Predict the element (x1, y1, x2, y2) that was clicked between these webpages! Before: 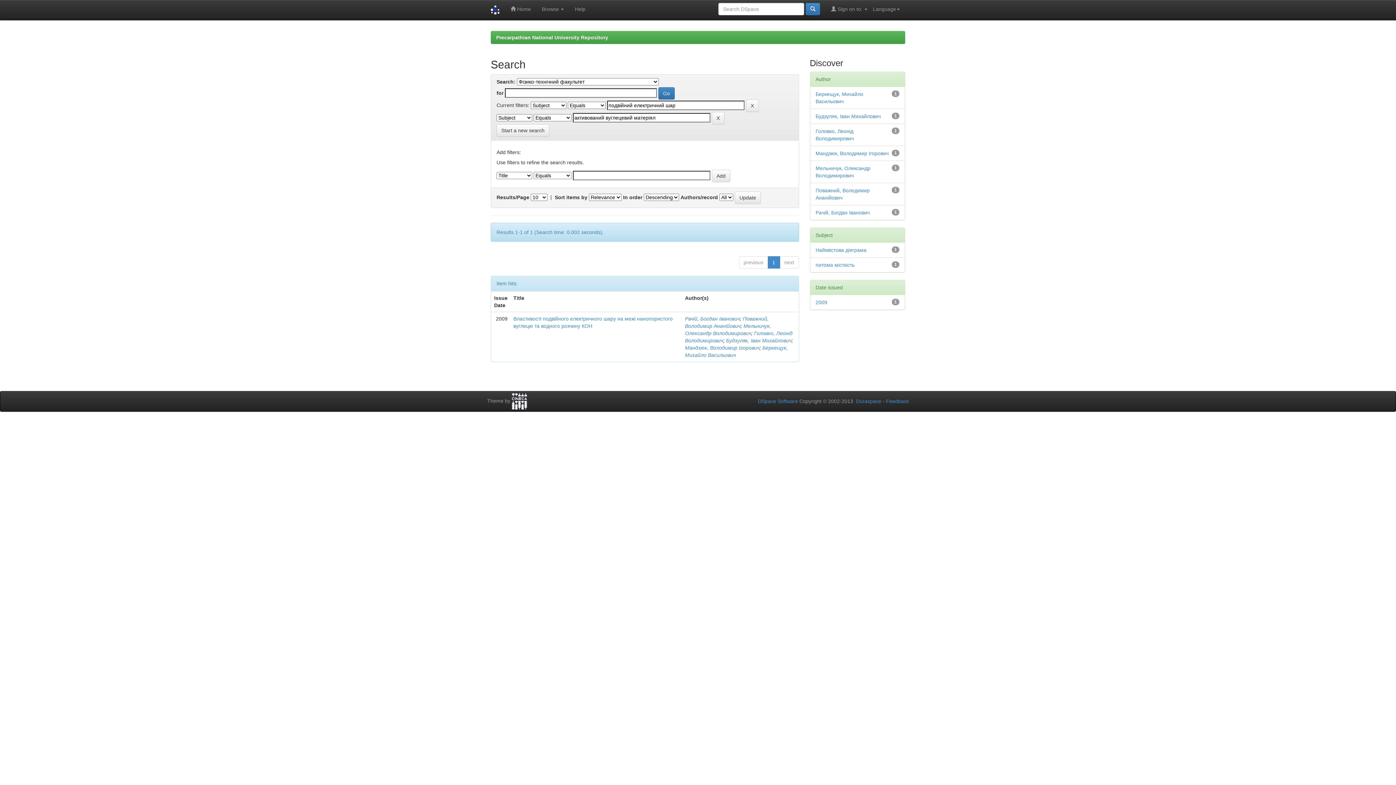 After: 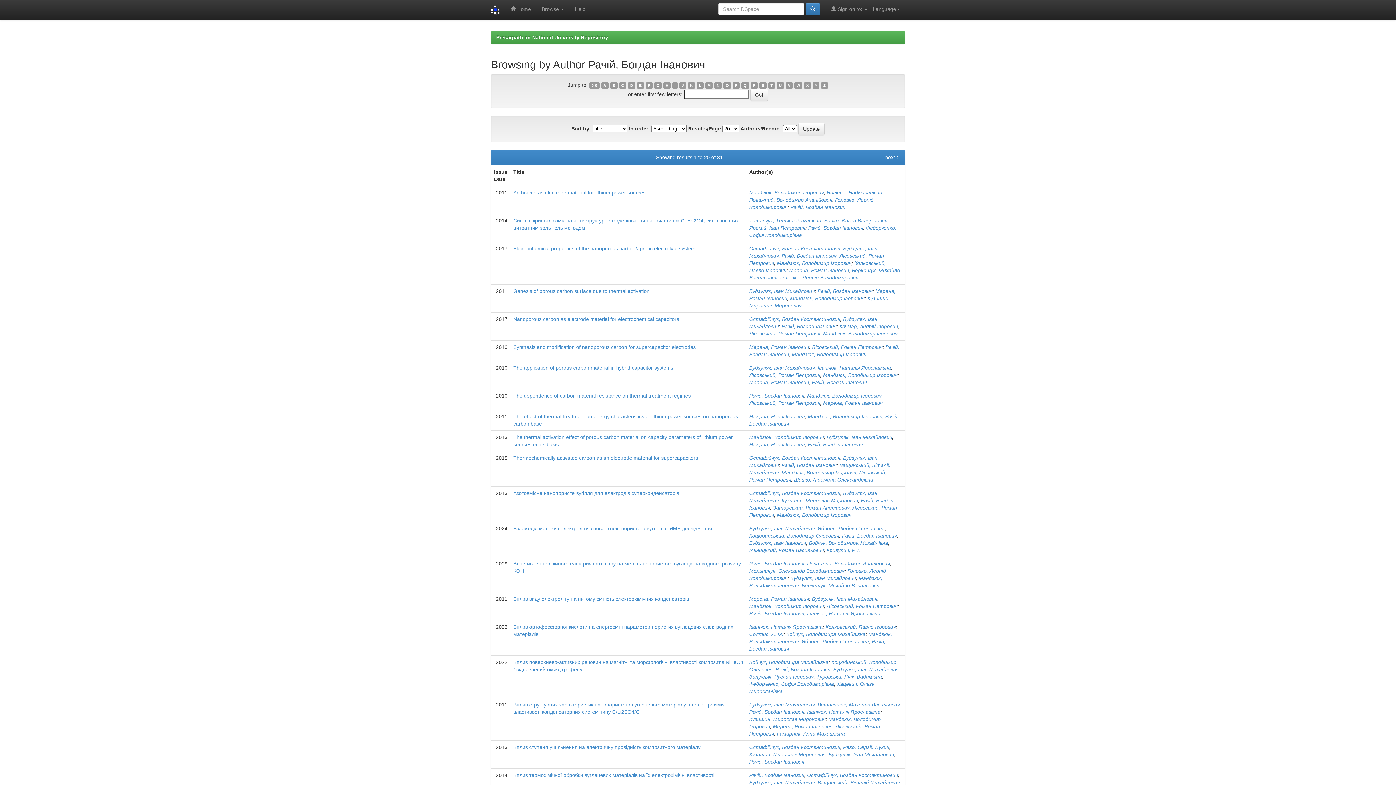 Action: label: Рачій, Богдан Іванович bbox: (685, 316, 740, 321)